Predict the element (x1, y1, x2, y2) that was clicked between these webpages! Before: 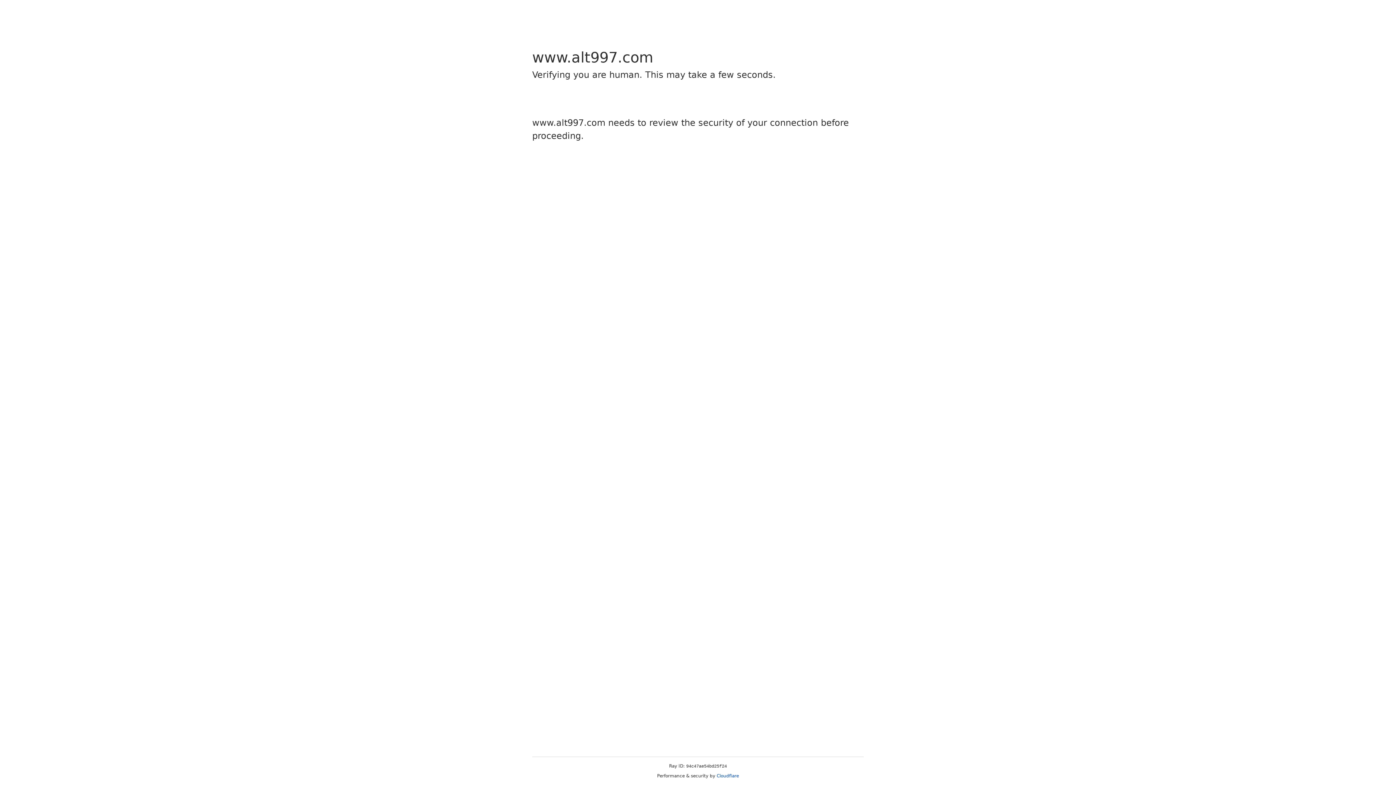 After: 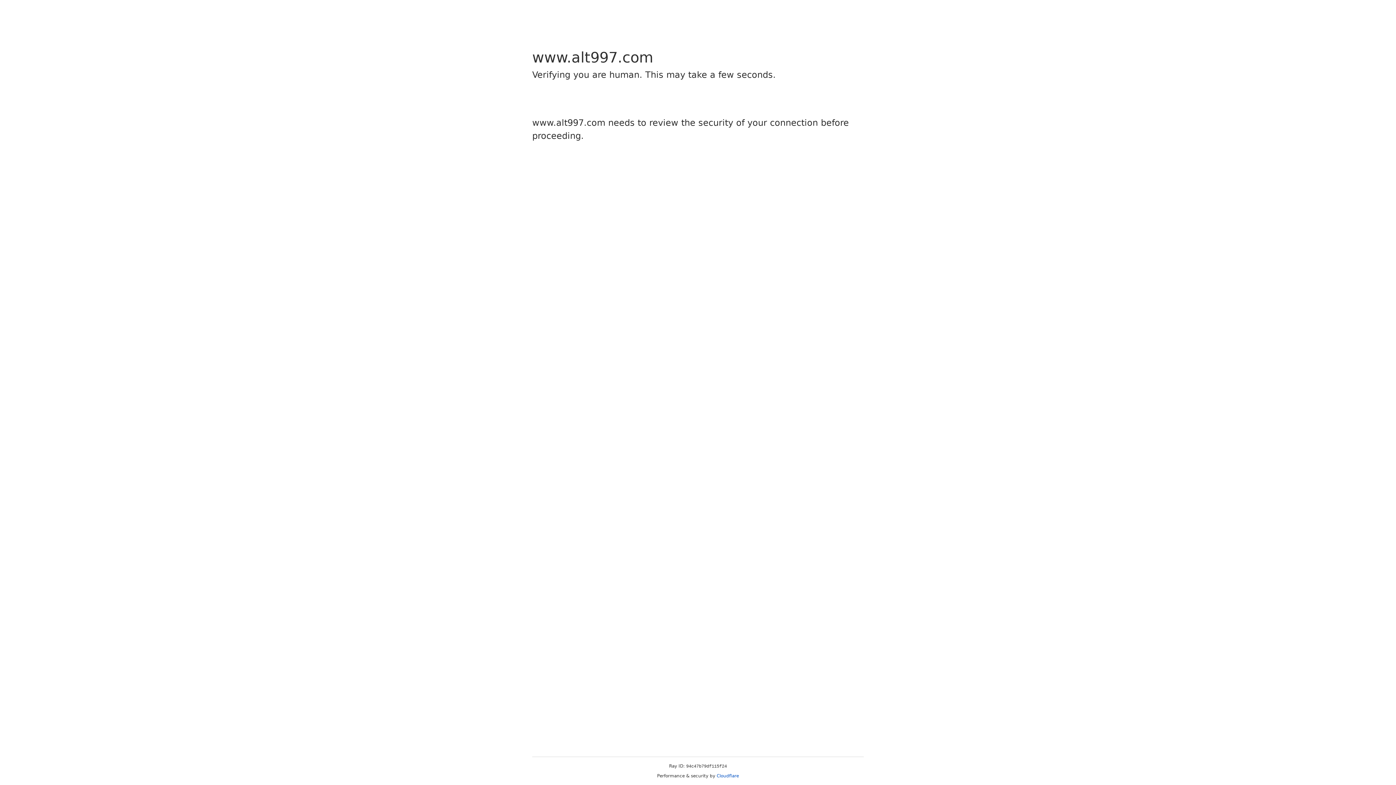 Action: bbox: (716, 773, 739, 778) label: Cloudflare